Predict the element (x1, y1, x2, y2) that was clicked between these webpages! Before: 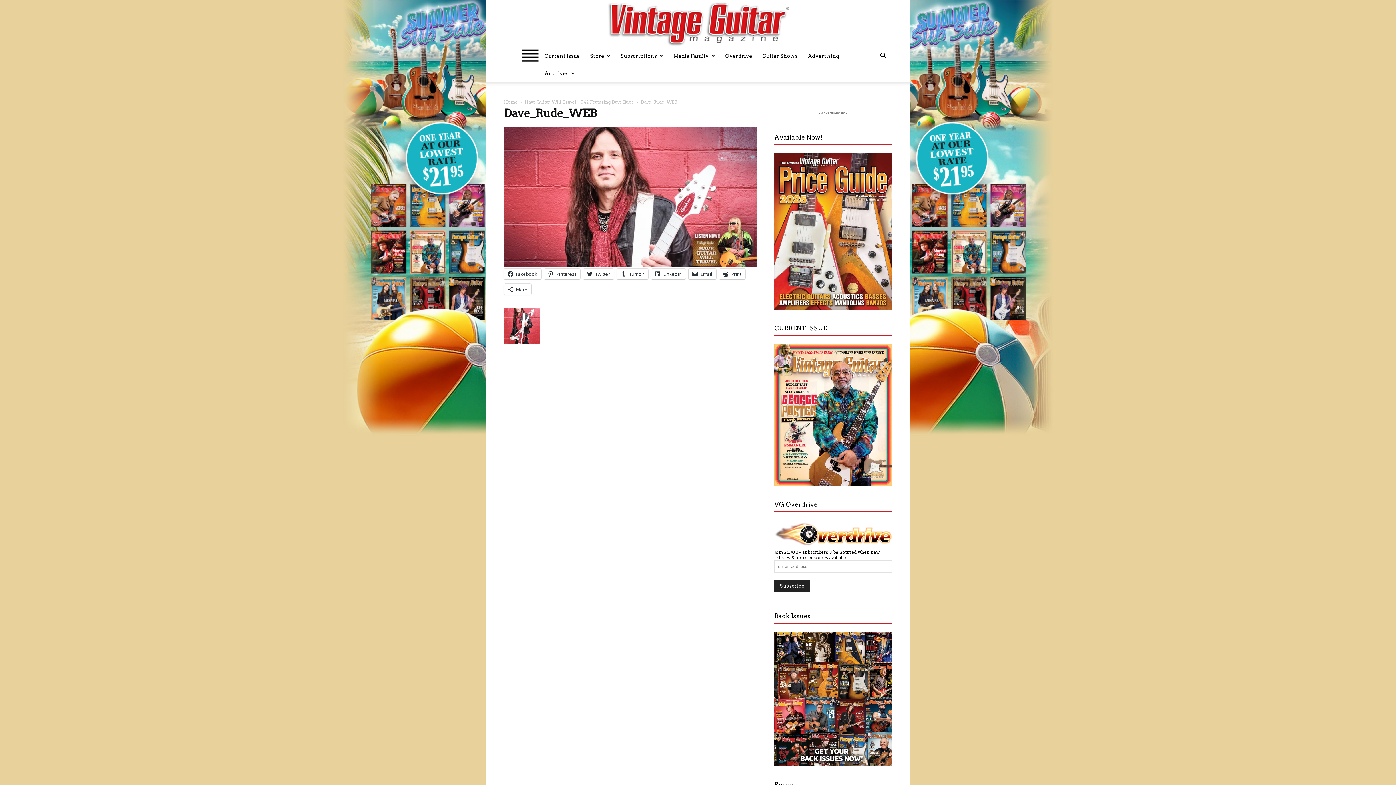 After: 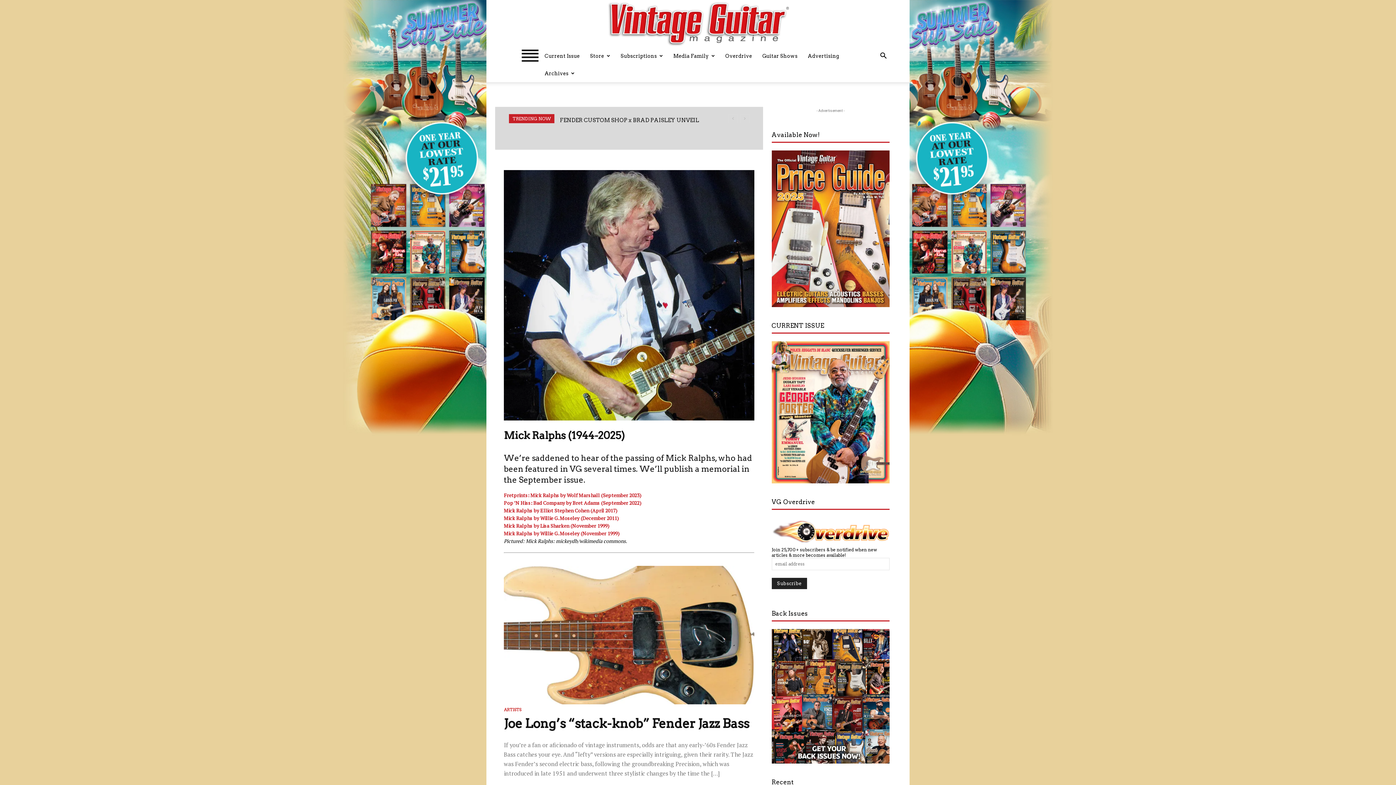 Action: bbox: (486, 1, 909, 47) label: Vintage Guitar® magazine